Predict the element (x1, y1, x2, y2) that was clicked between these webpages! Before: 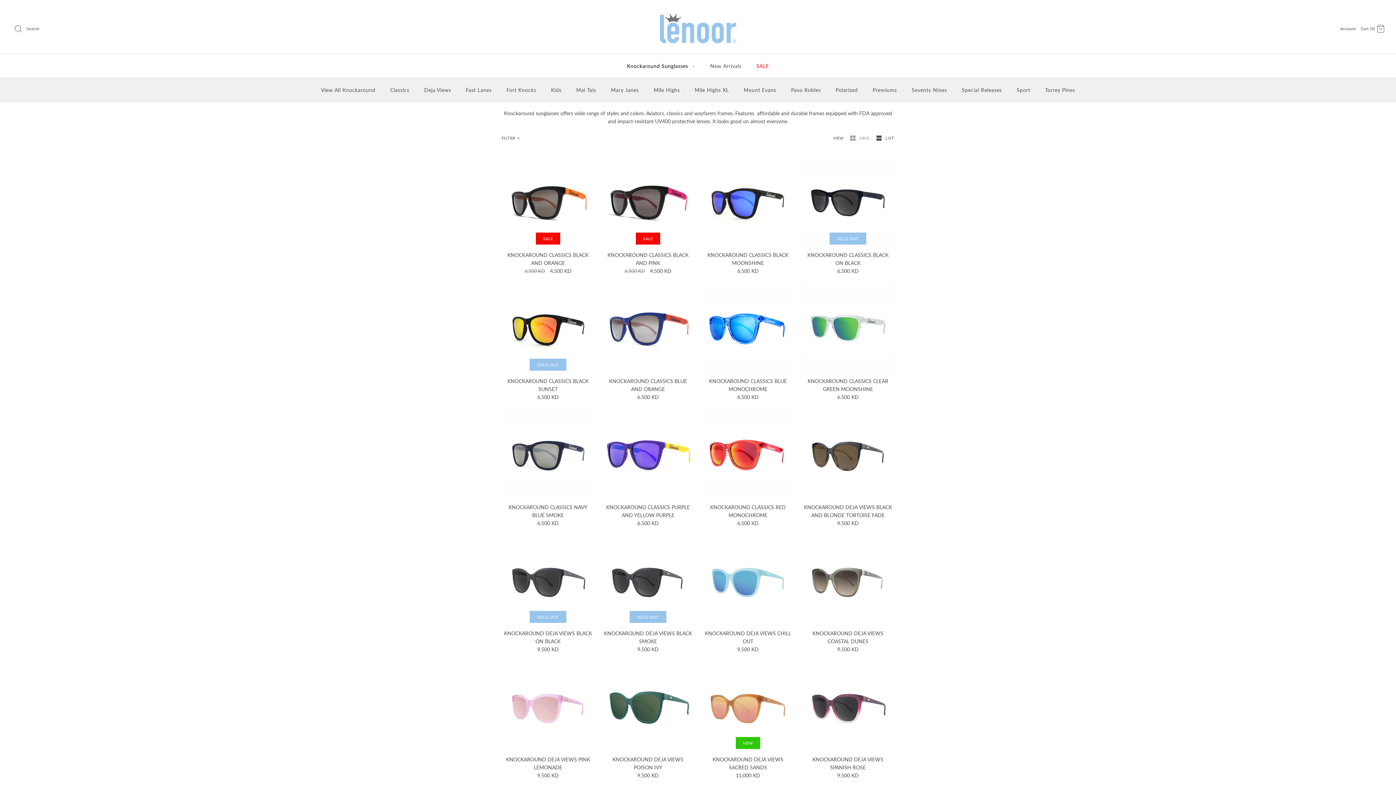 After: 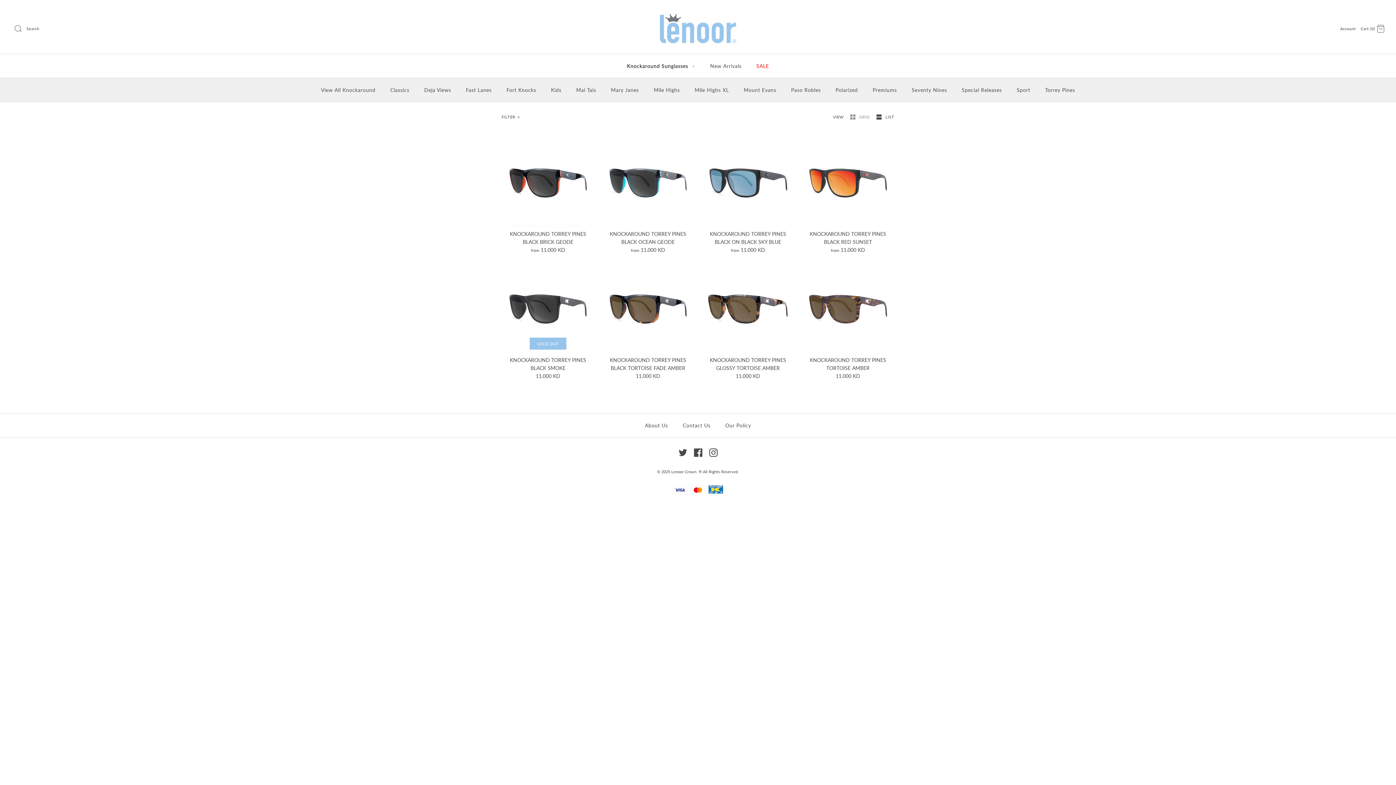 Action: label: Torrey Pines bbox: (1038, 80, 1081, 100)